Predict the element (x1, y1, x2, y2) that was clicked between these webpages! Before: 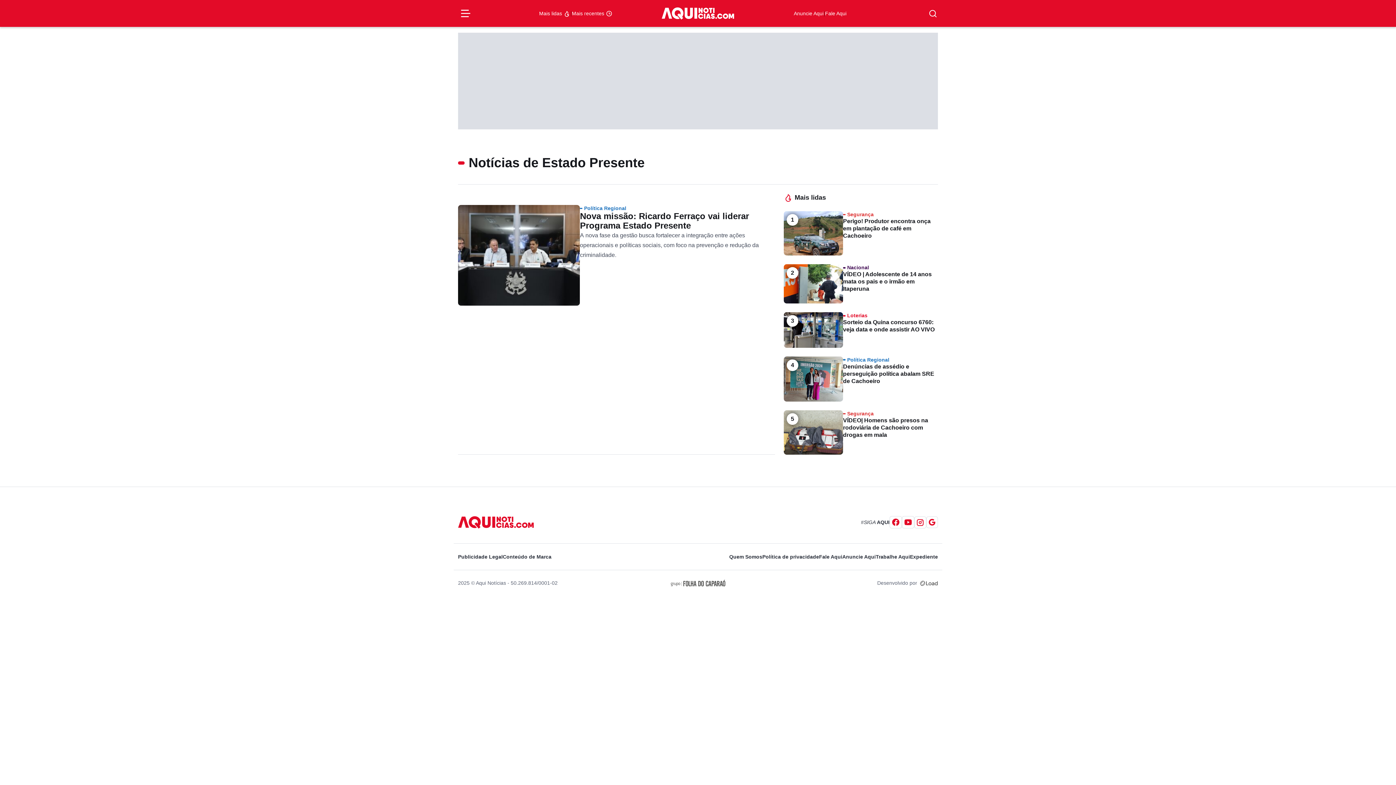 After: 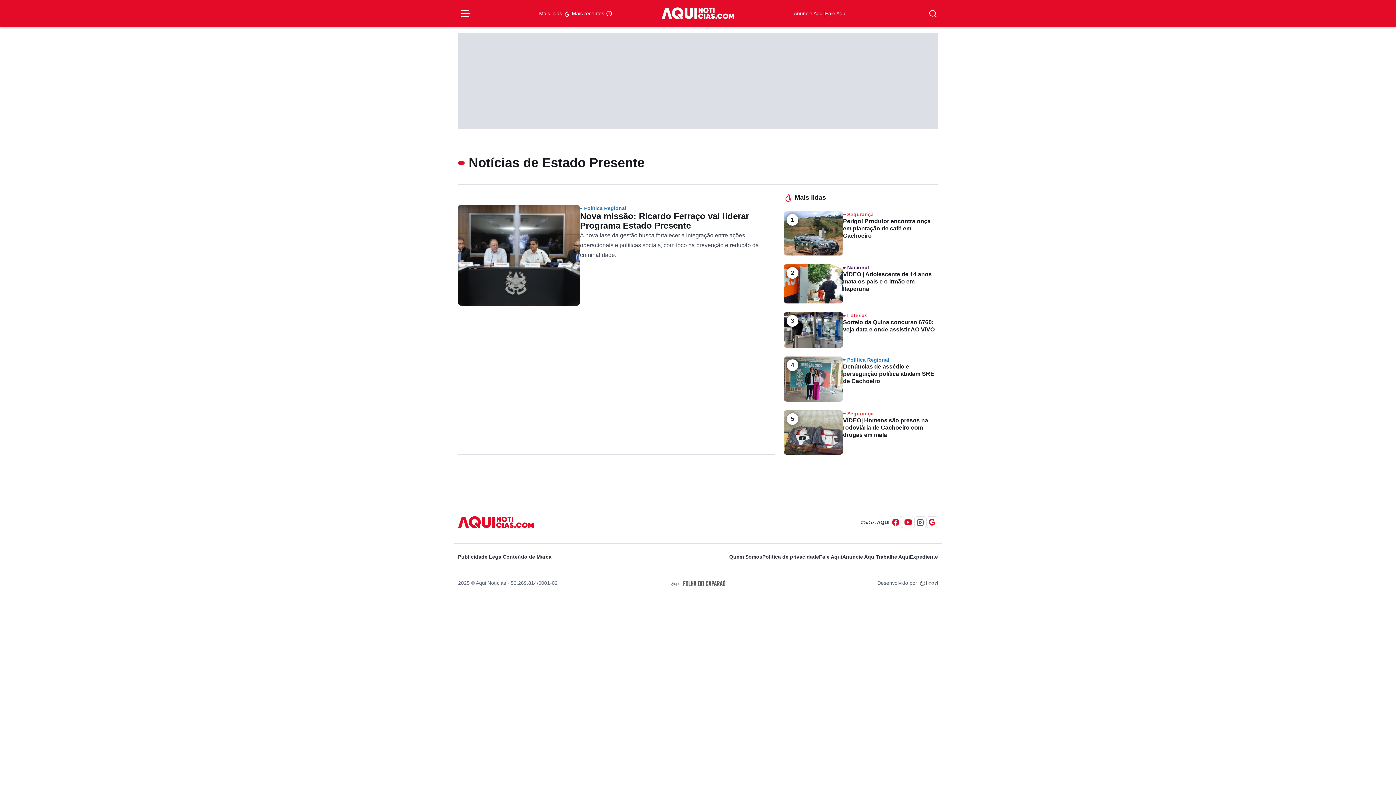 Action: bbox: (920, 580, 938, 586) label: Desenvolvido por LOAD